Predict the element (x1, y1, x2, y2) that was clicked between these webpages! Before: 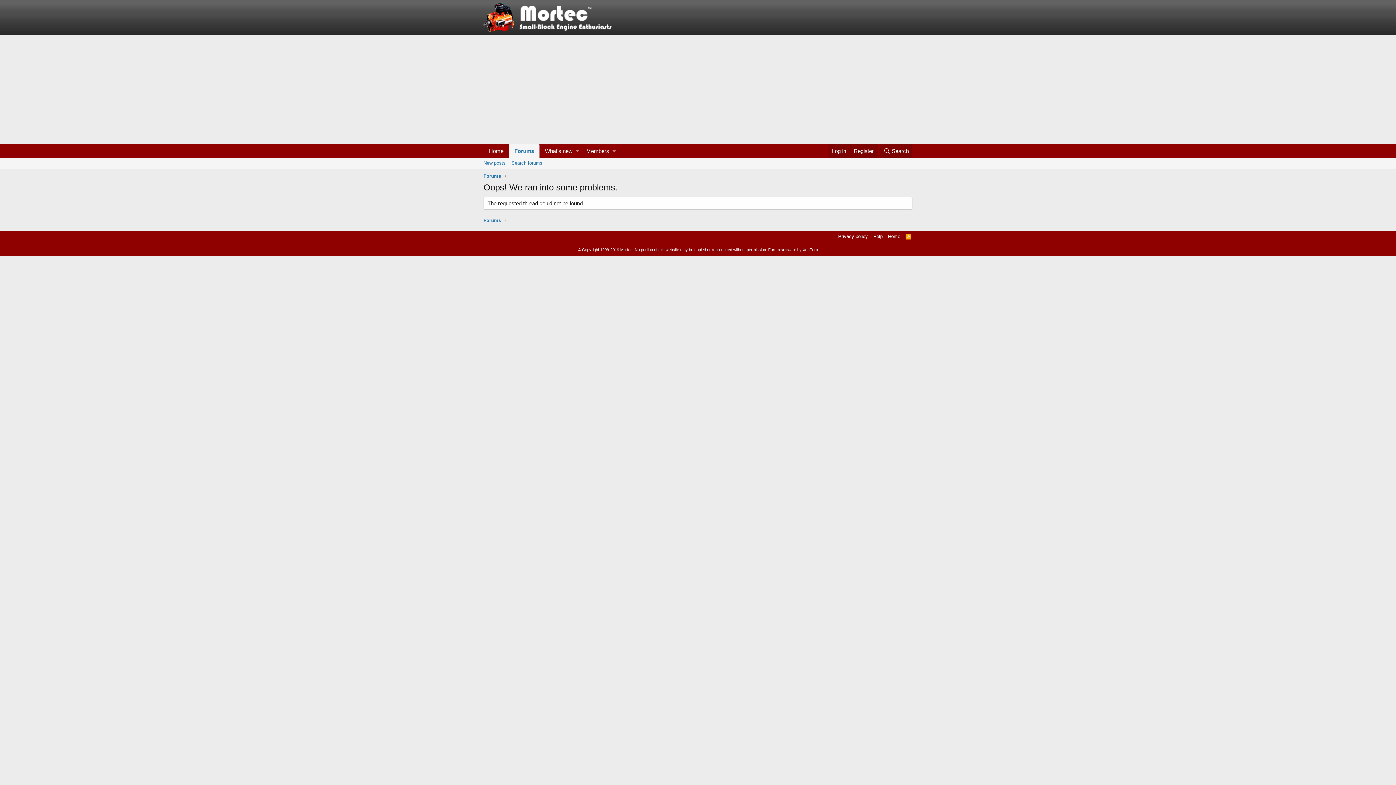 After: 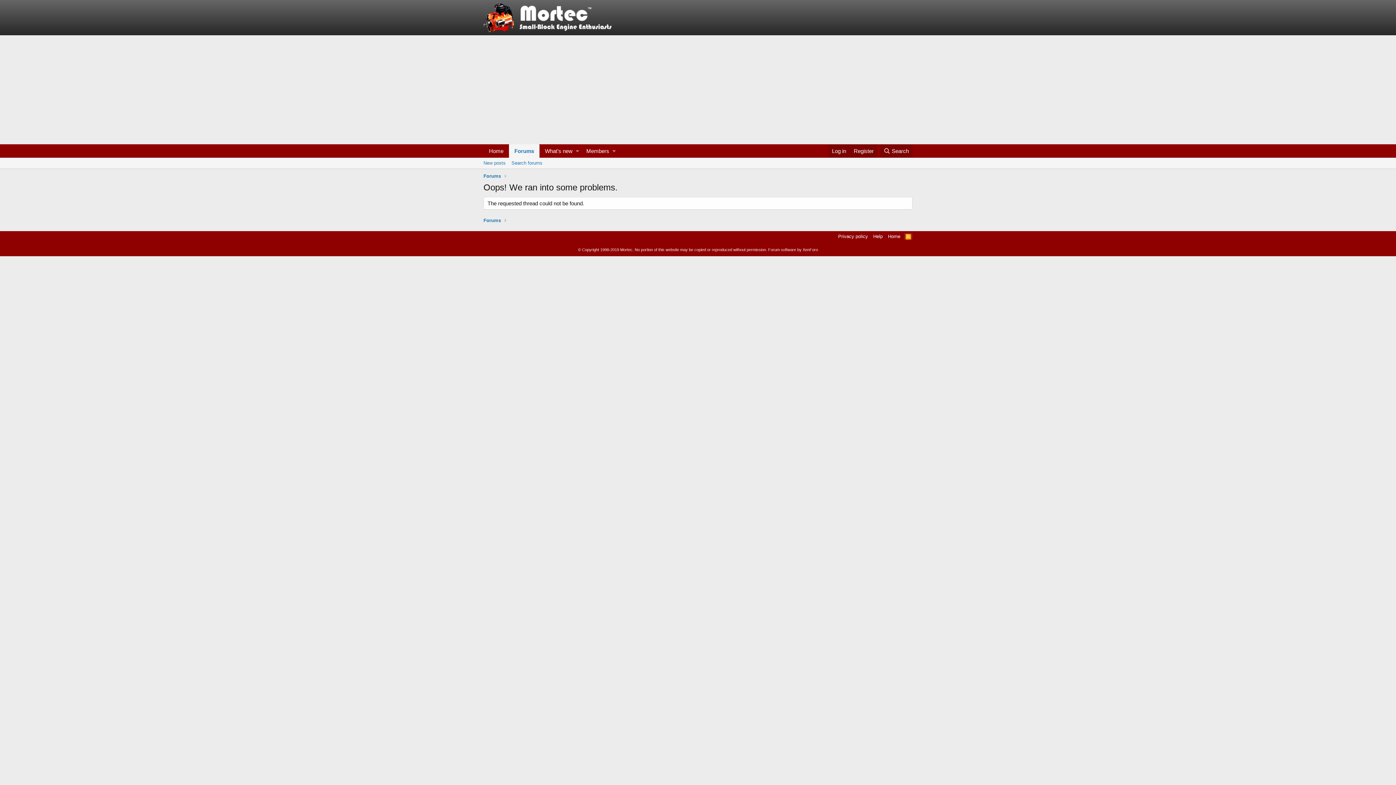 Action: label: RSS bbox: (904, 233, 912, 240)